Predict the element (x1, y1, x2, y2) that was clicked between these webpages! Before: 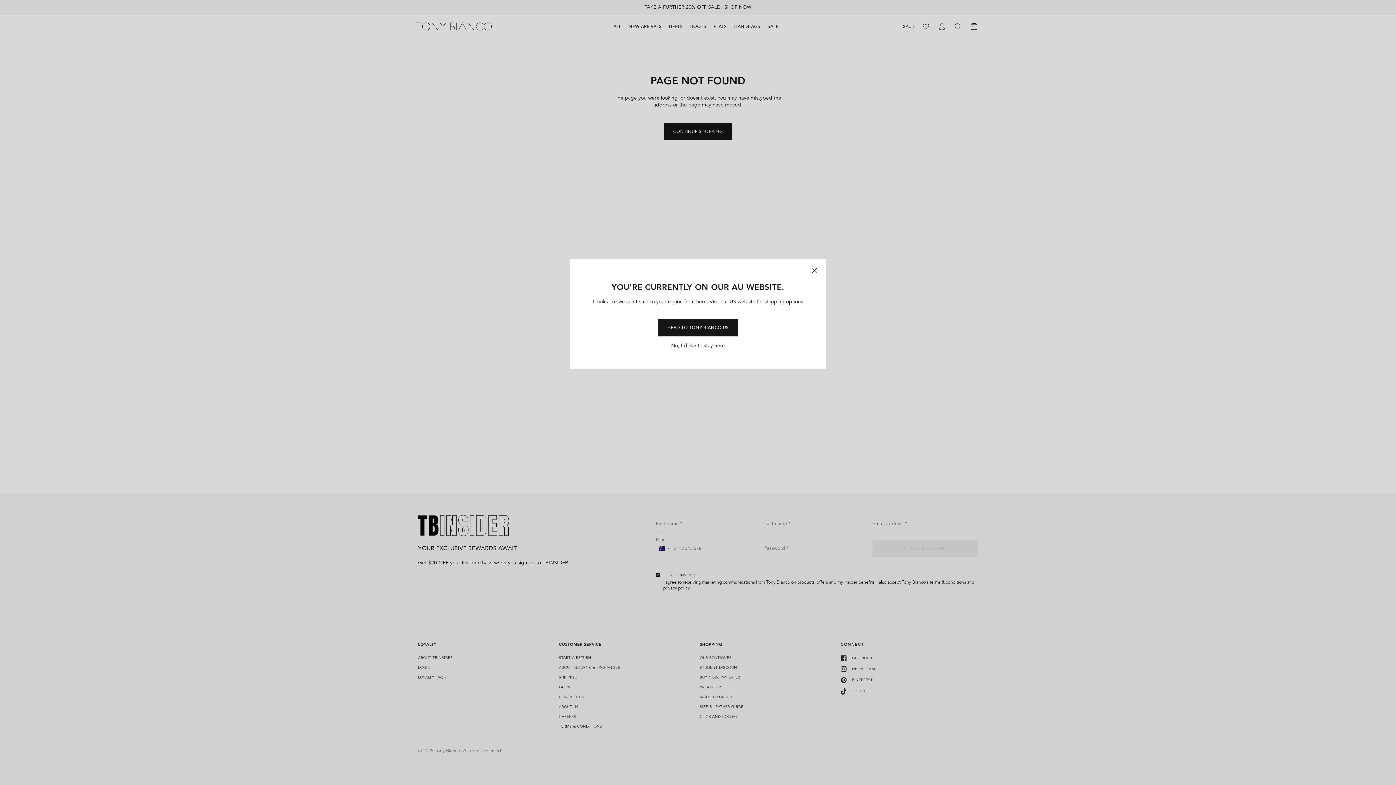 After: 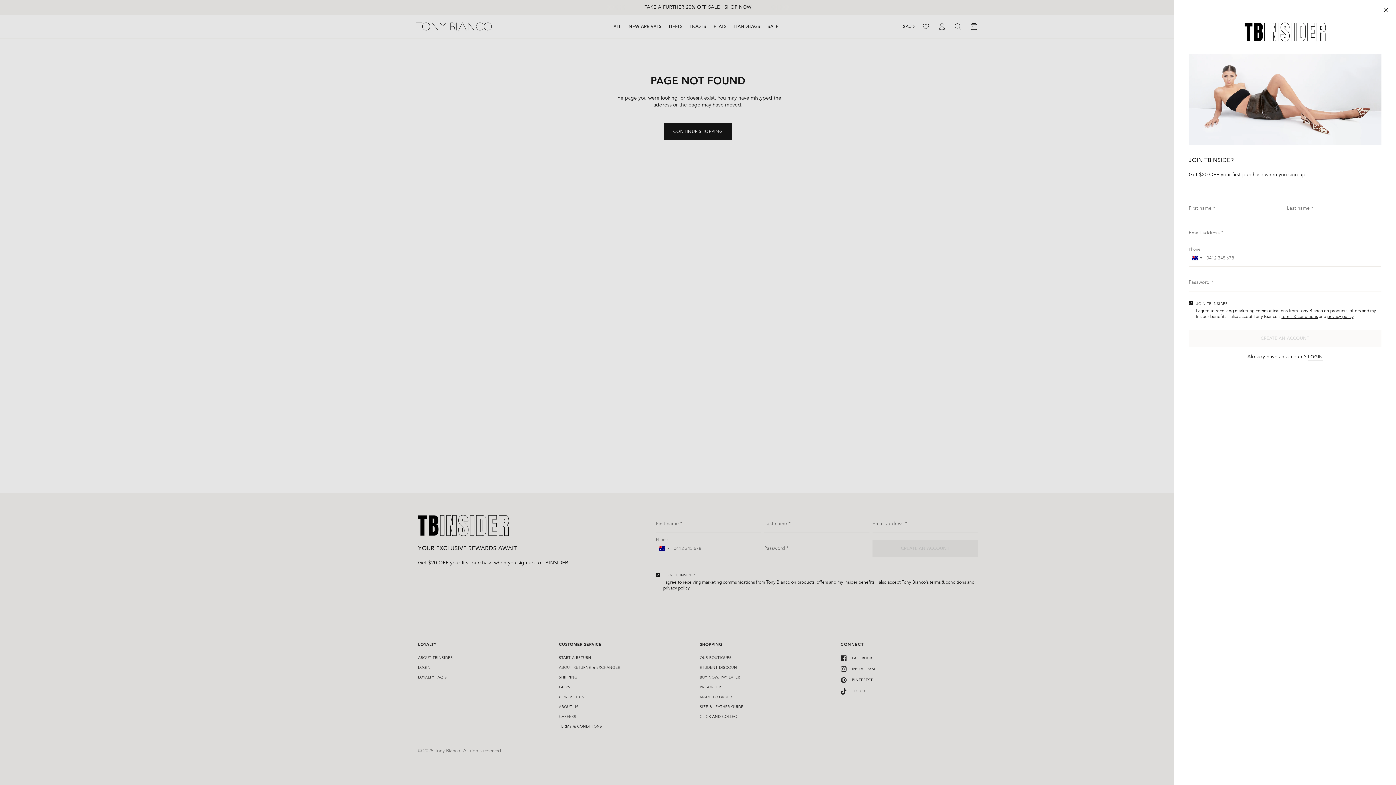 Action: bbox: (671, 343, 725, 348) label: No, I'd like to stay here